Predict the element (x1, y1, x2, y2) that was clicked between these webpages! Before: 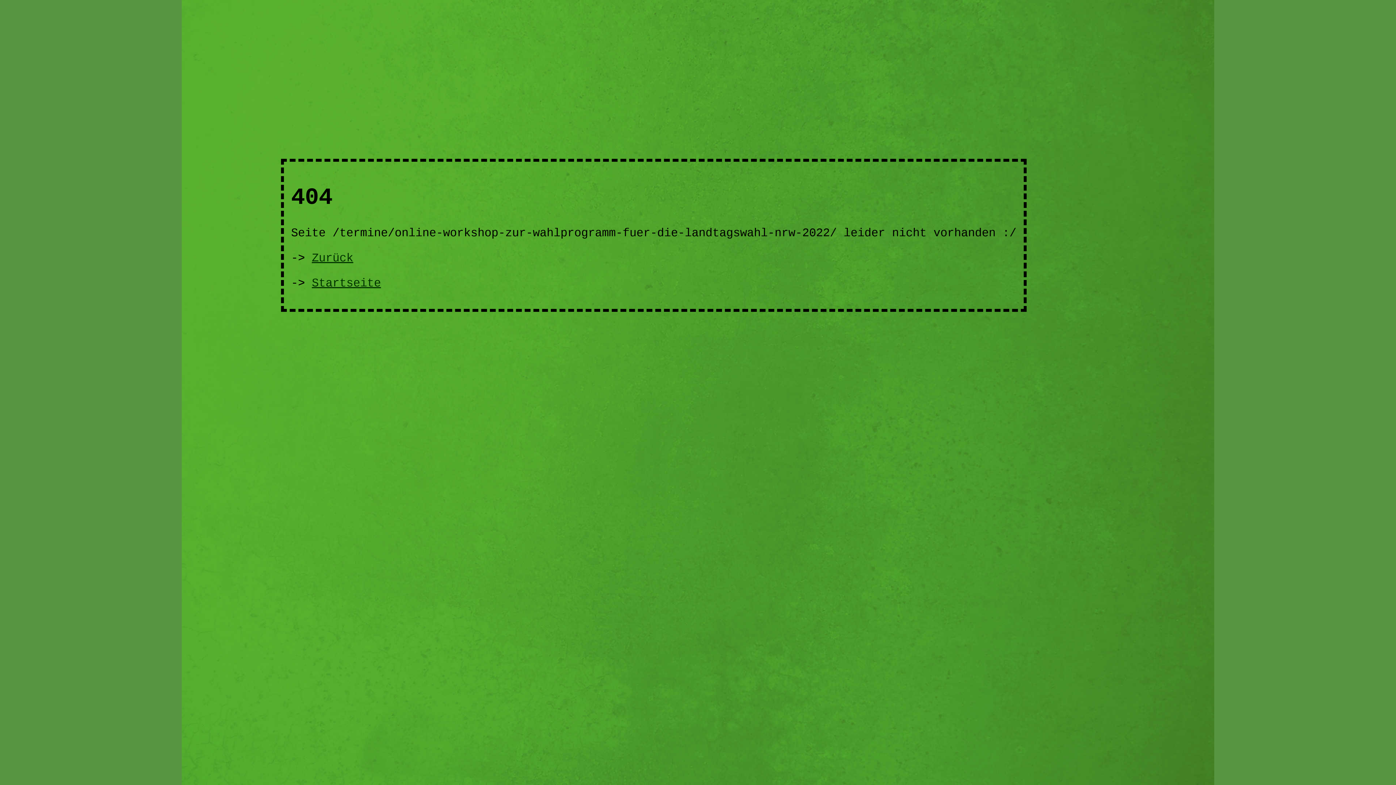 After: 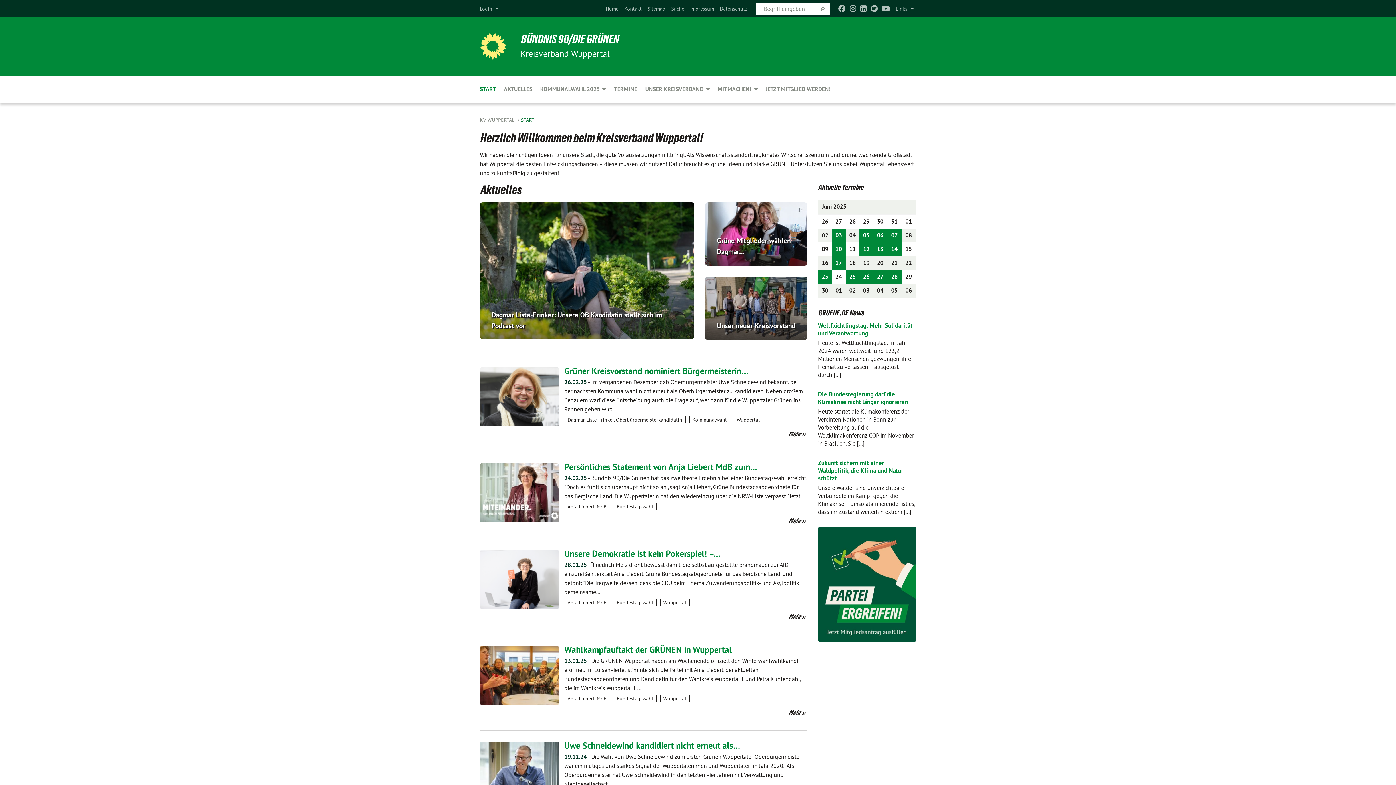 Action: bbox: (311, 276, 381, 290) label: Startseite